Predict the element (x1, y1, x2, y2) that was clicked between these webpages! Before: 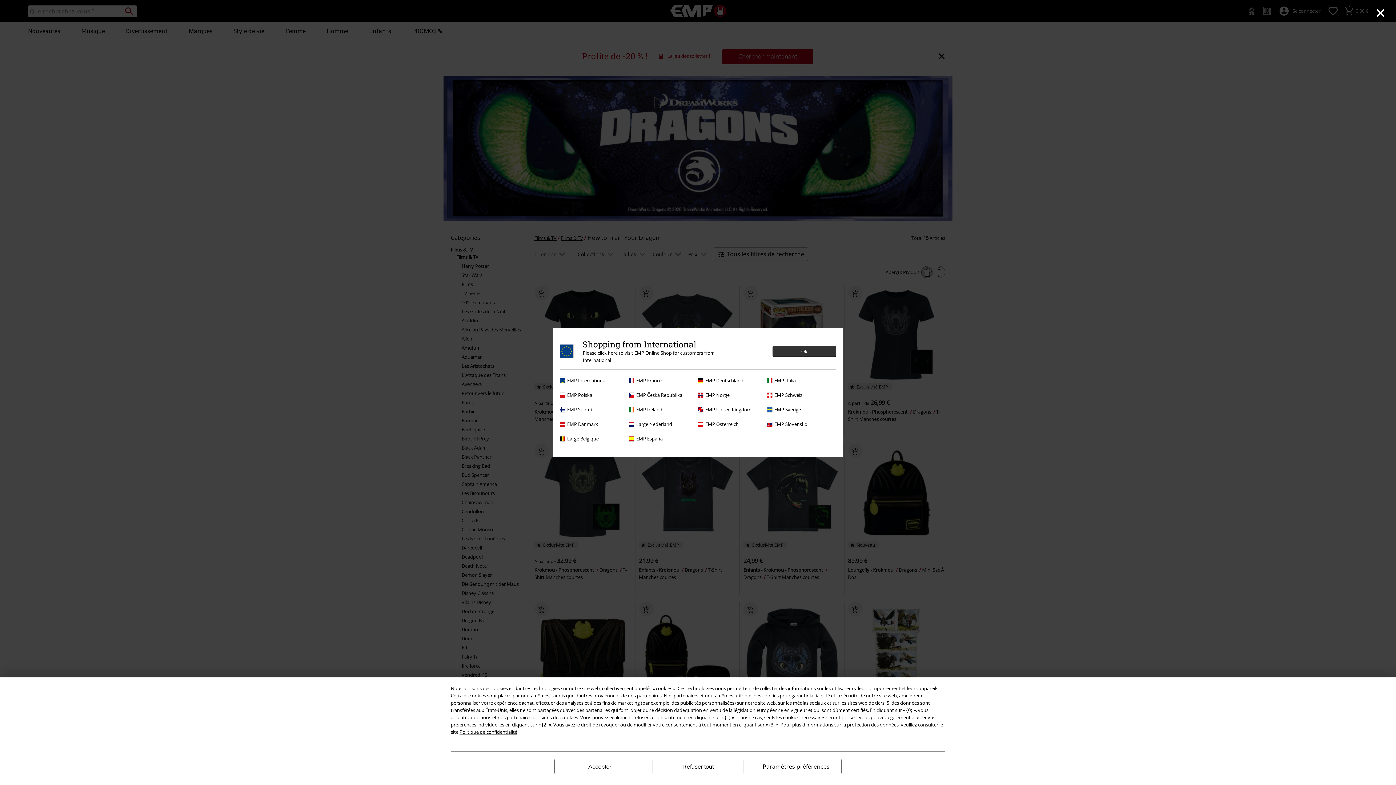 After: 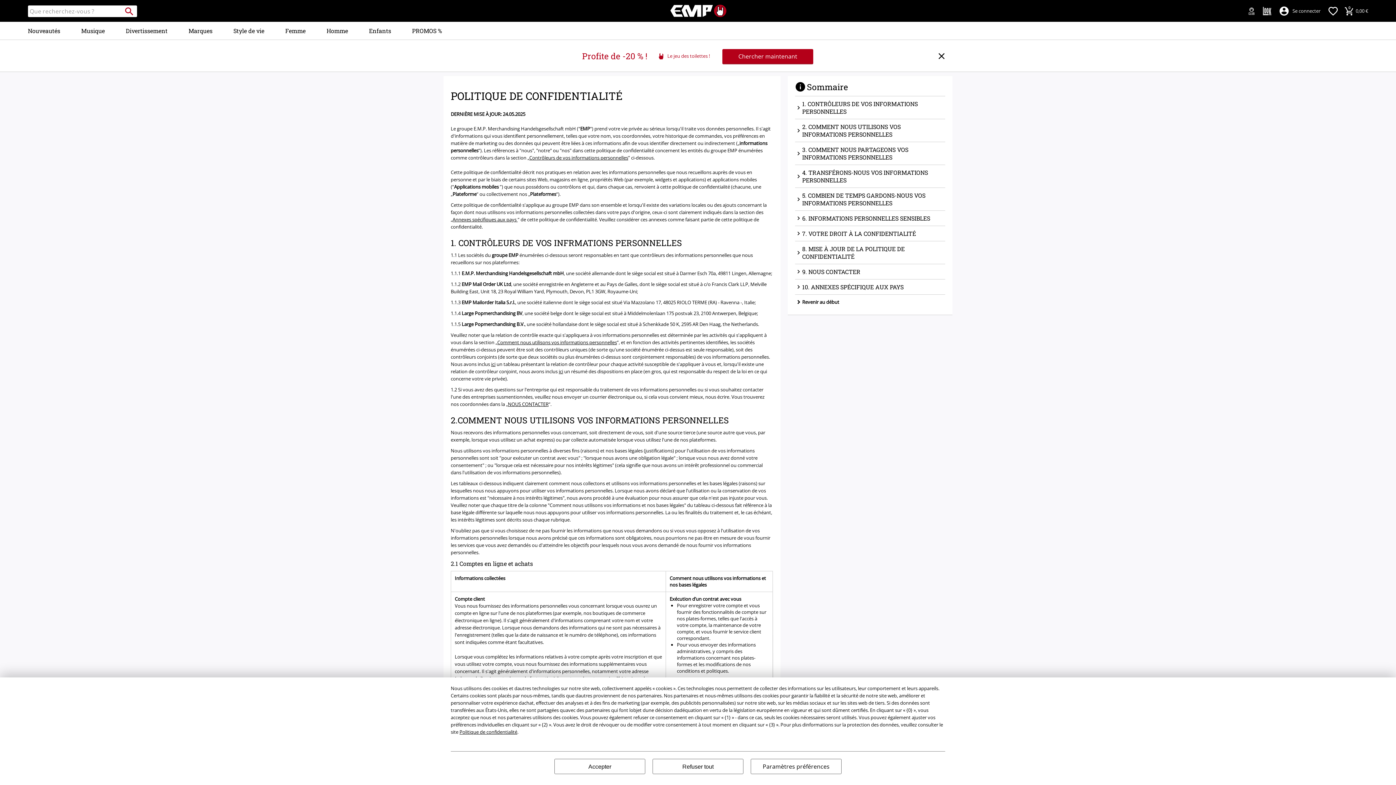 Action: label: Politique de confidentialité bbox: (459, 729, 517, 735)